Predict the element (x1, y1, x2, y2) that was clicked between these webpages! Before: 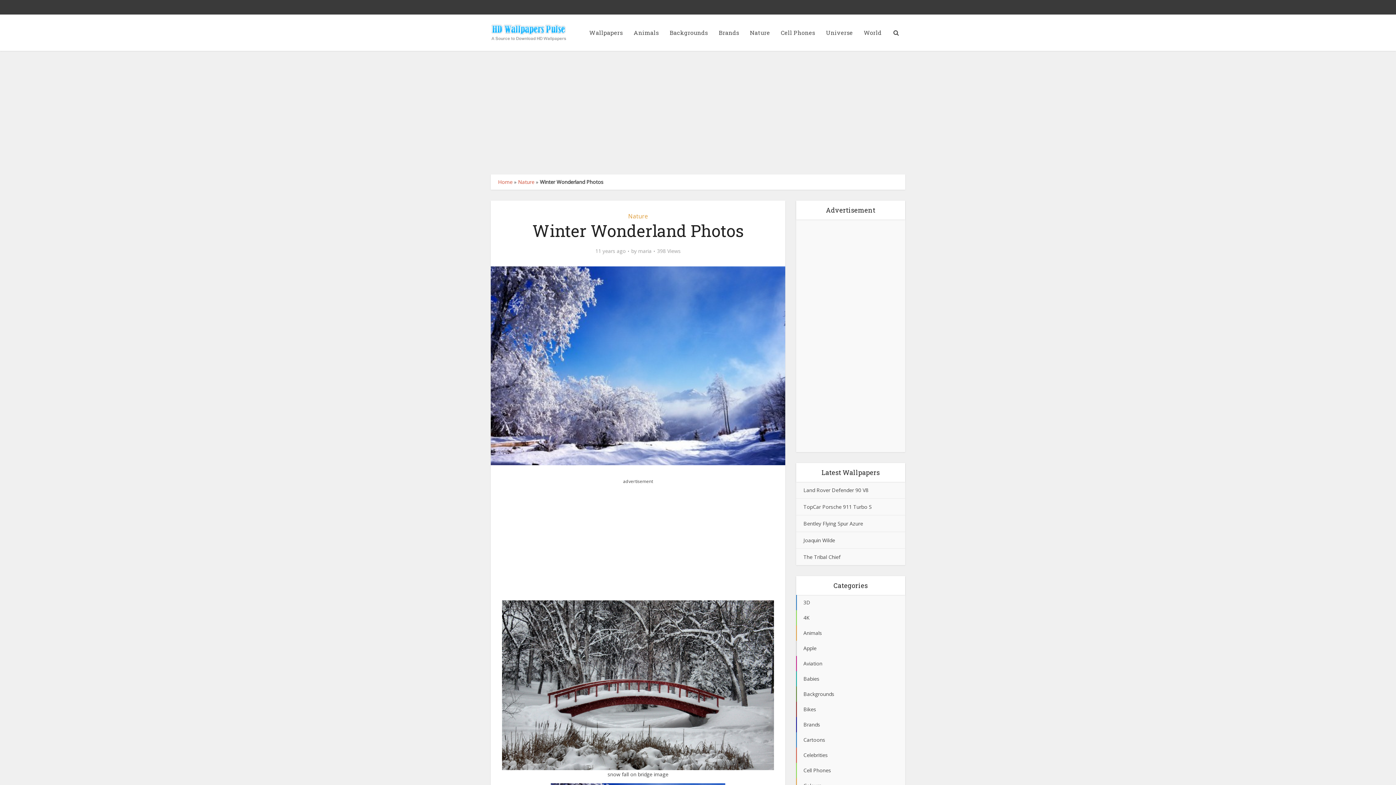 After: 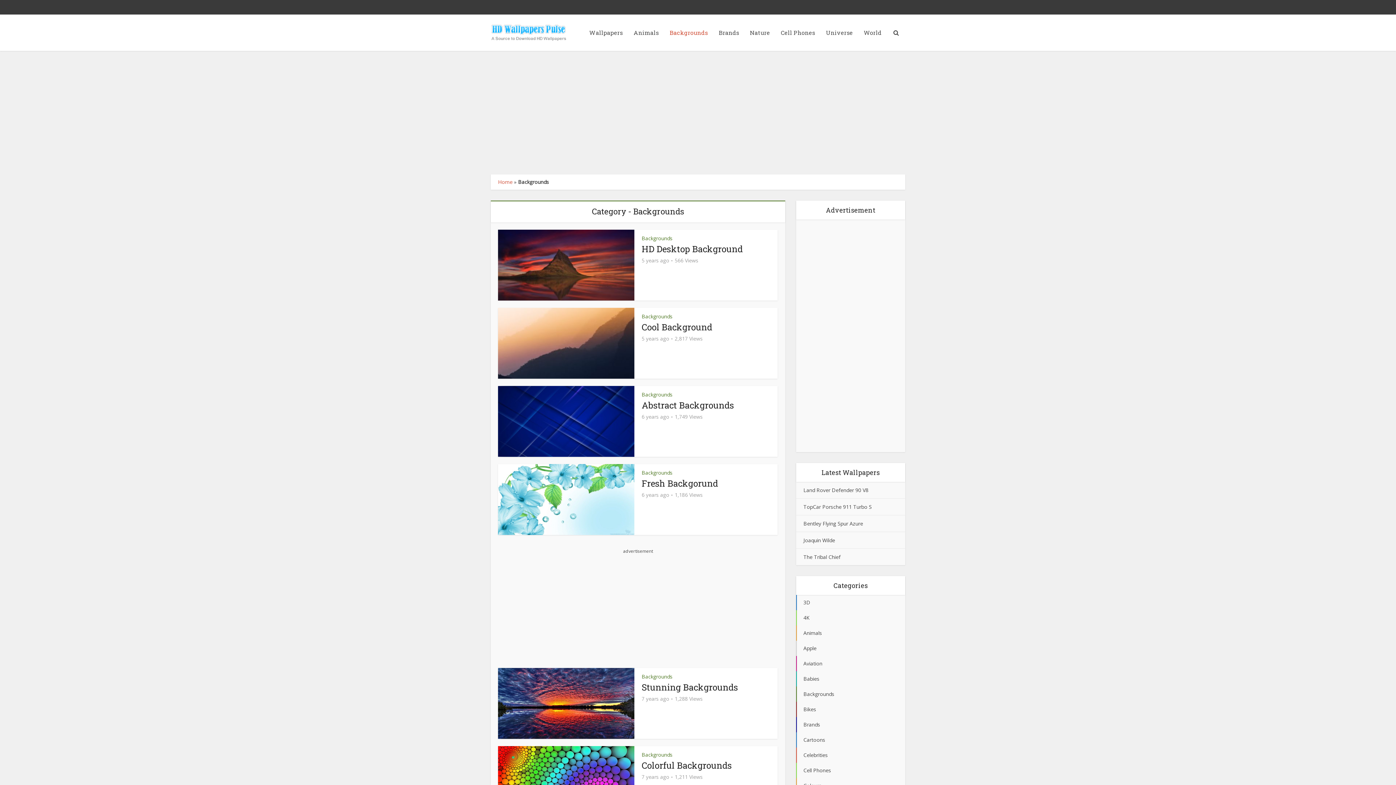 Action: label: Backgrounds bbox: (796, 686, 905, 702)